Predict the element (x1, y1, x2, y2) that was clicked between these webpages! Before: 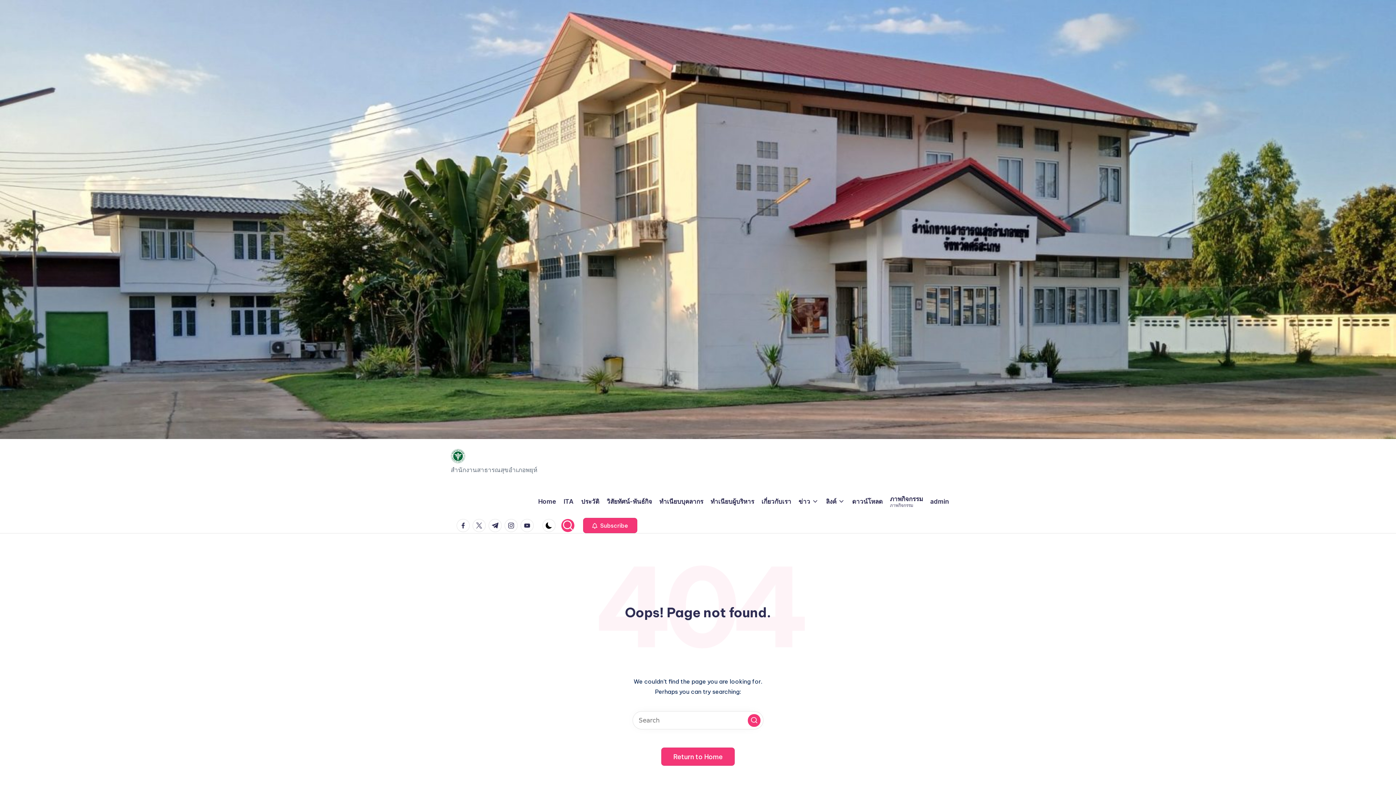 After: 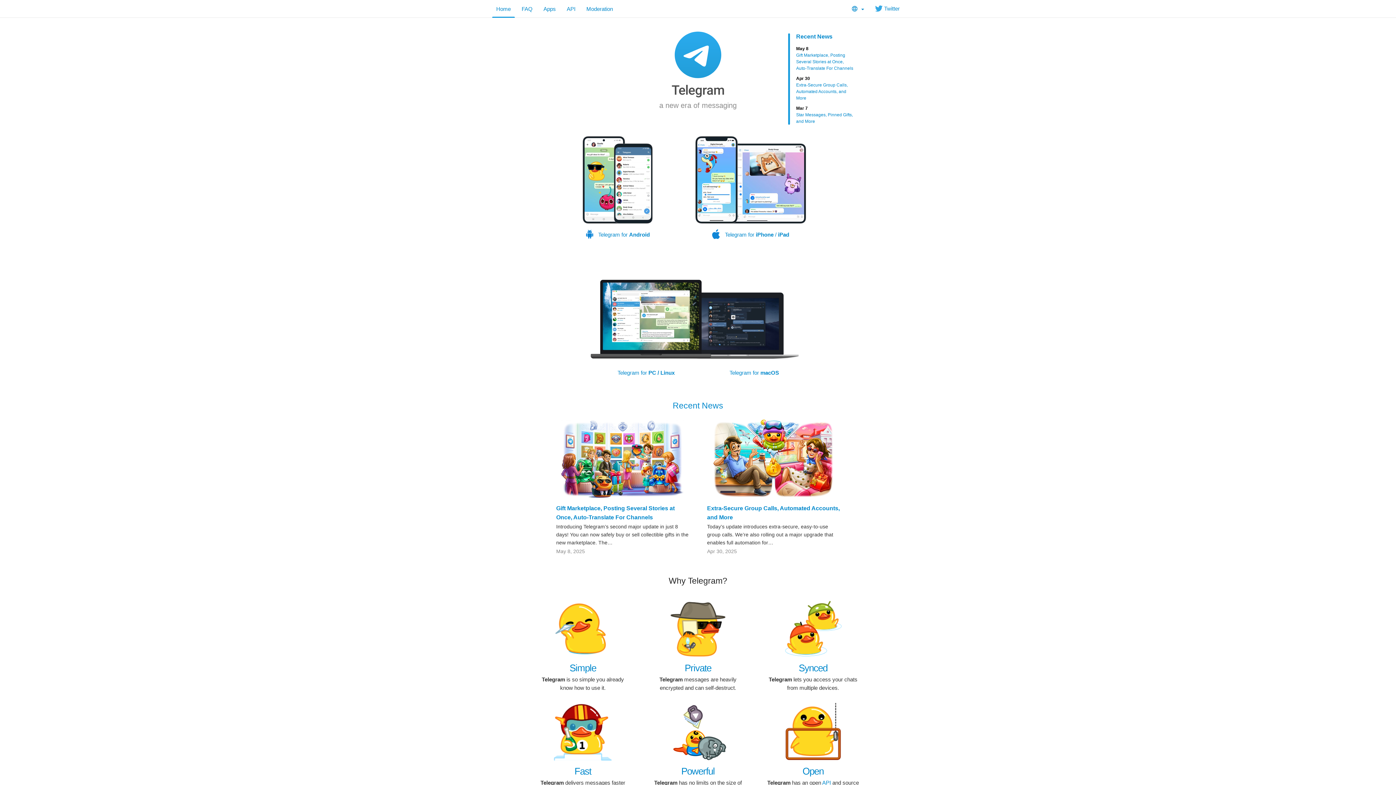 Action: bbox: (488, 519, 504, 532) label: t.me